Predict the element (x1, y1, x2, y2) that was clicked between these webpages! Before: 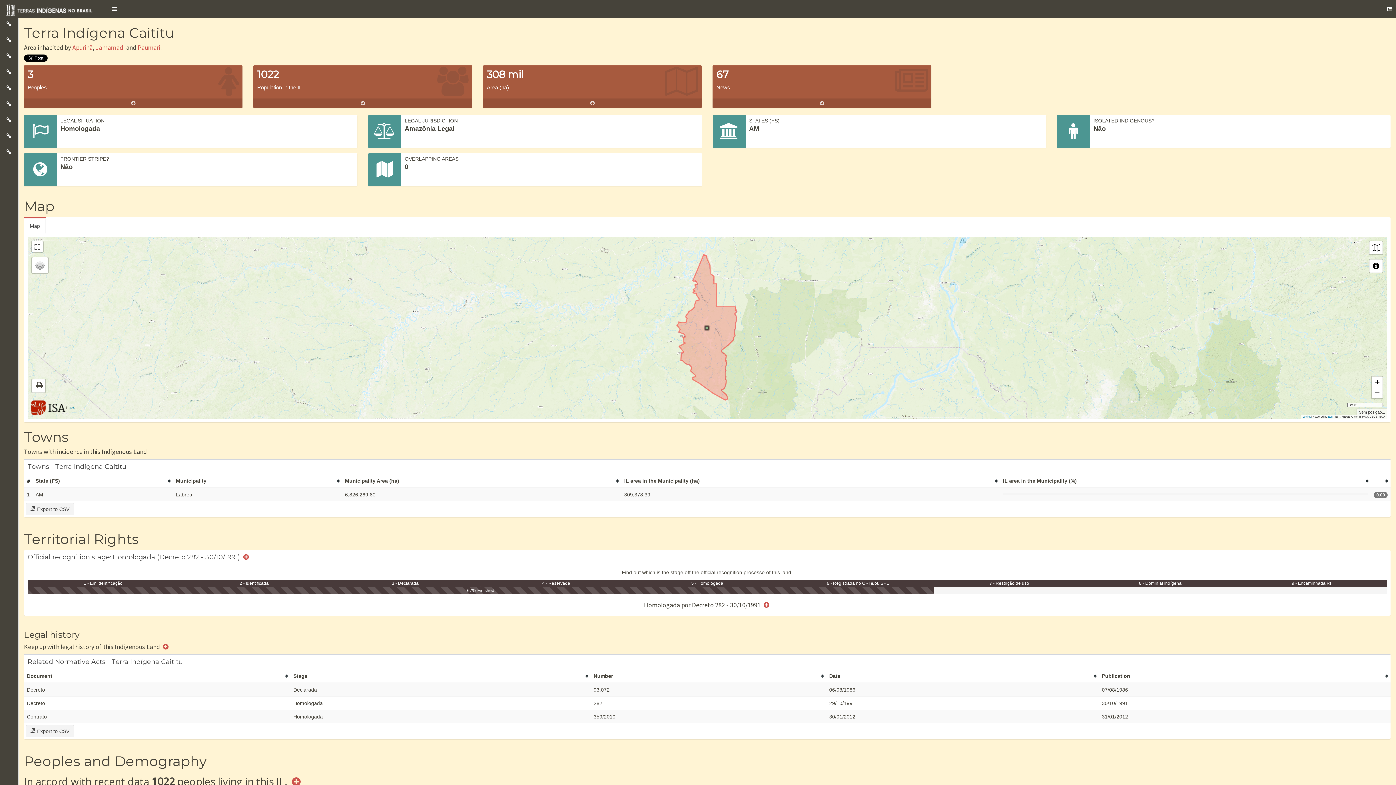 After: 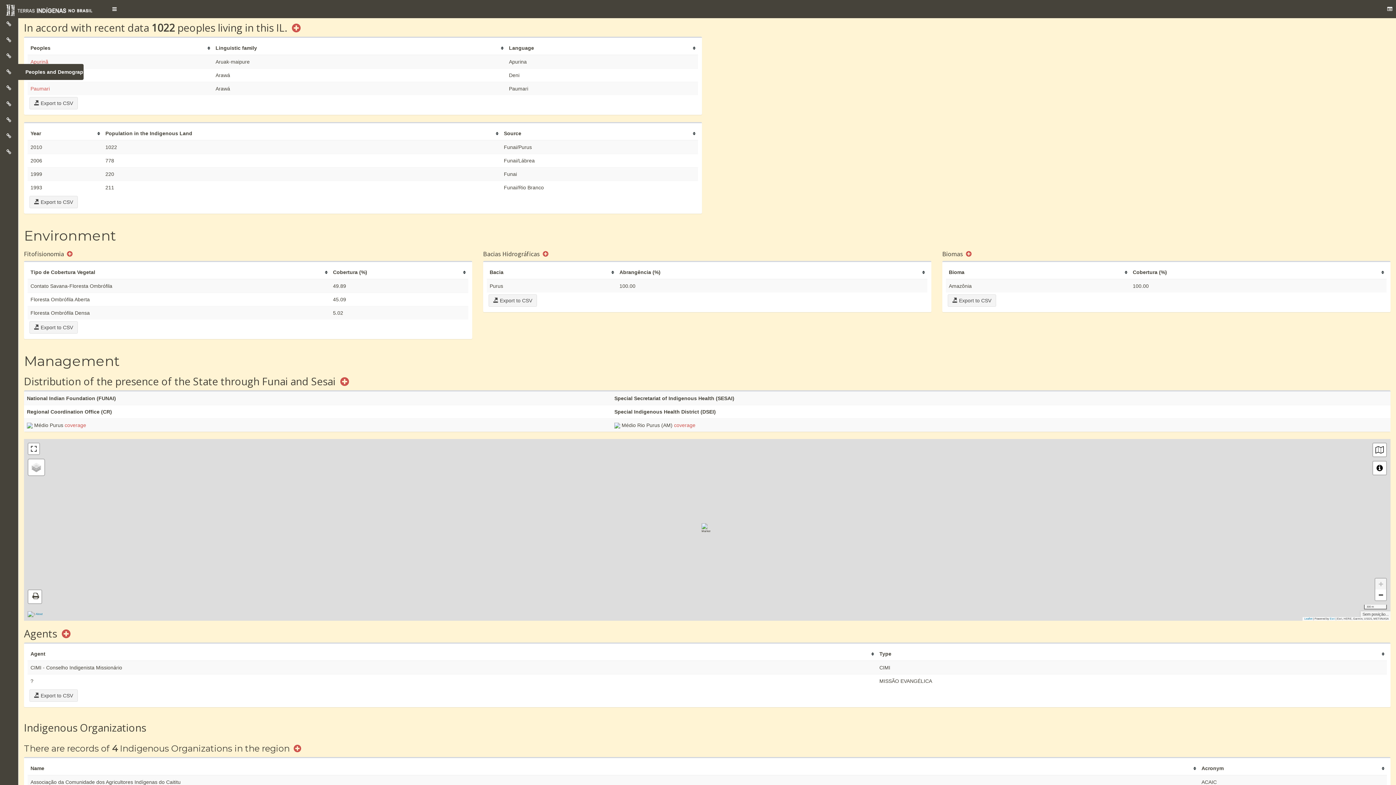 Action: bbox: (0, 64, 18, 80)